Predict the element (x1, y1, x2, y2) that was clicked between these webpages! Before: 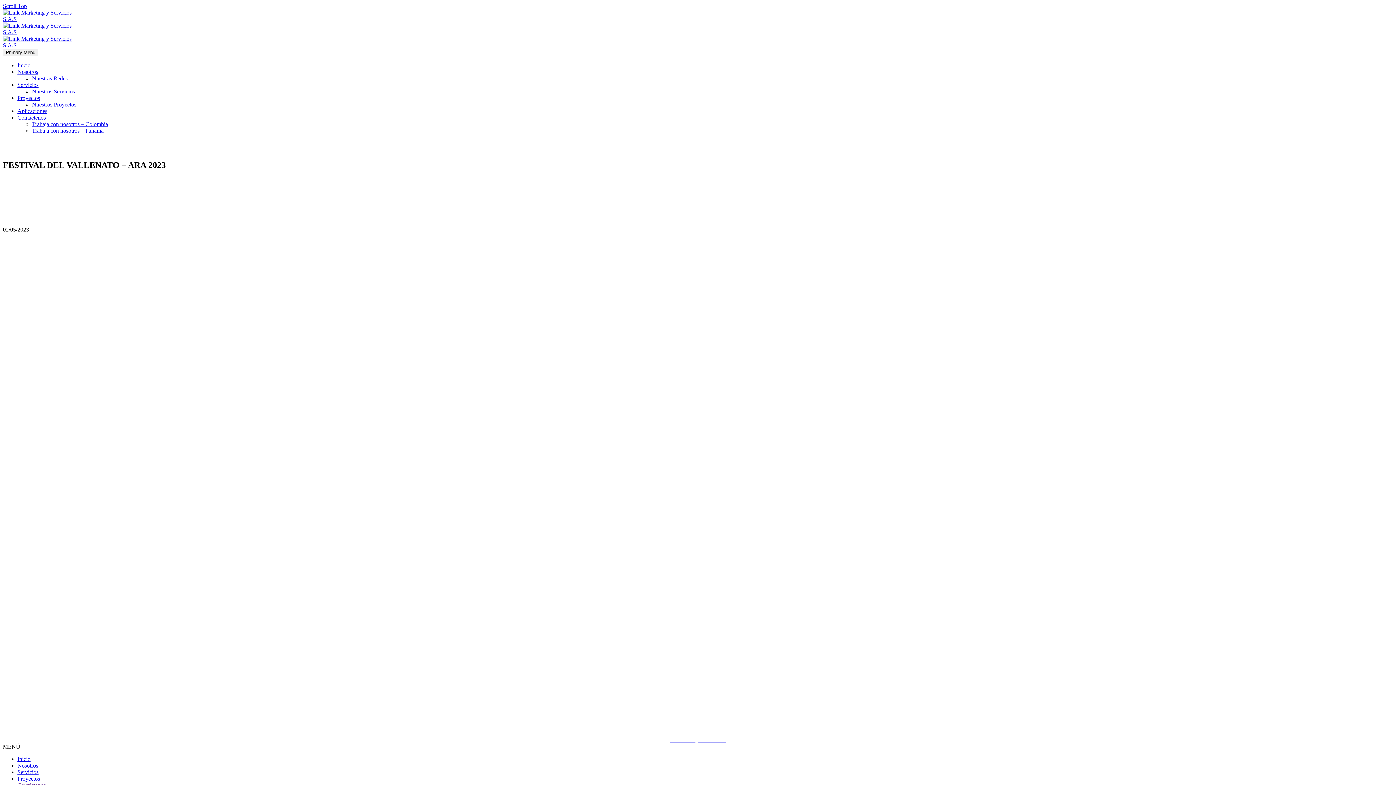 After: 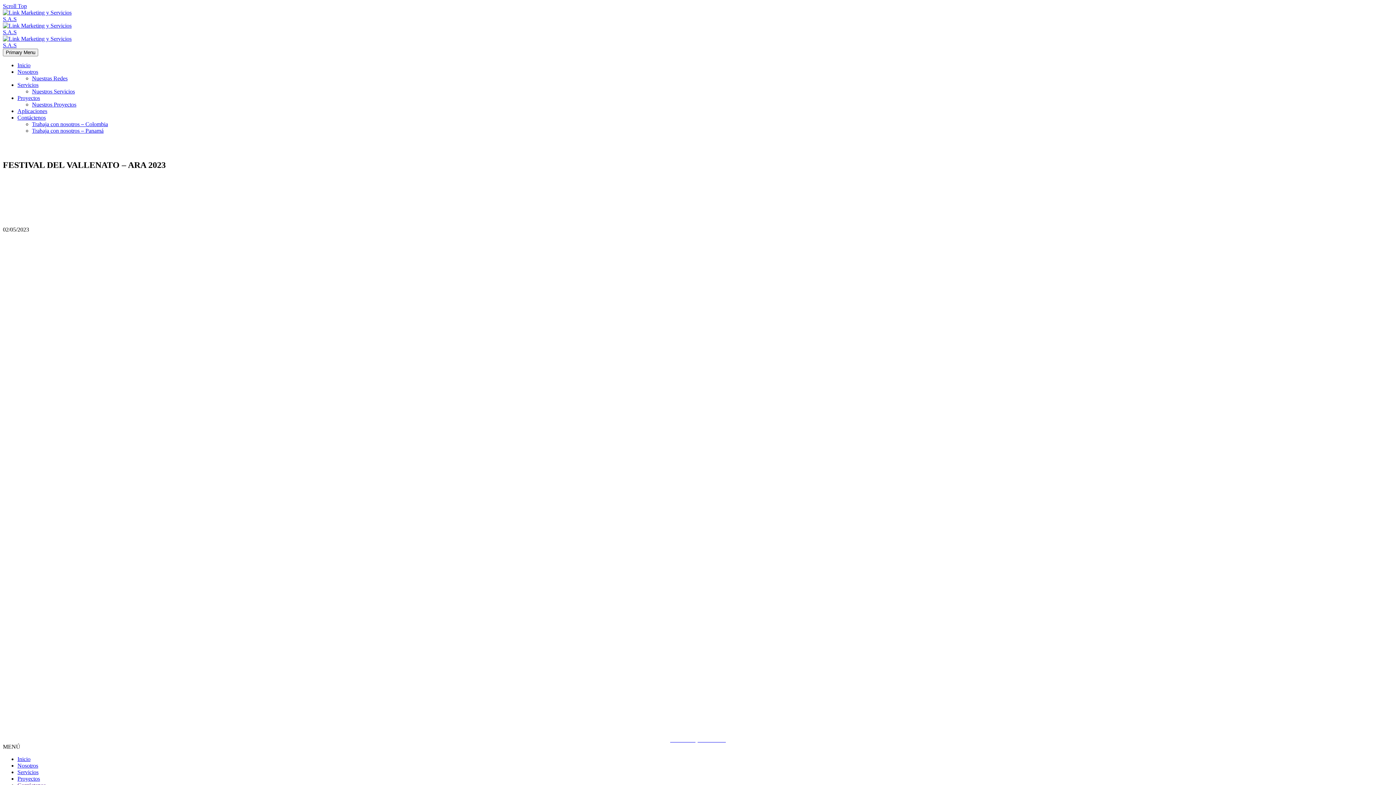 Action: bbox: (670, 737, 726, 743) label: Aviso de privacidad